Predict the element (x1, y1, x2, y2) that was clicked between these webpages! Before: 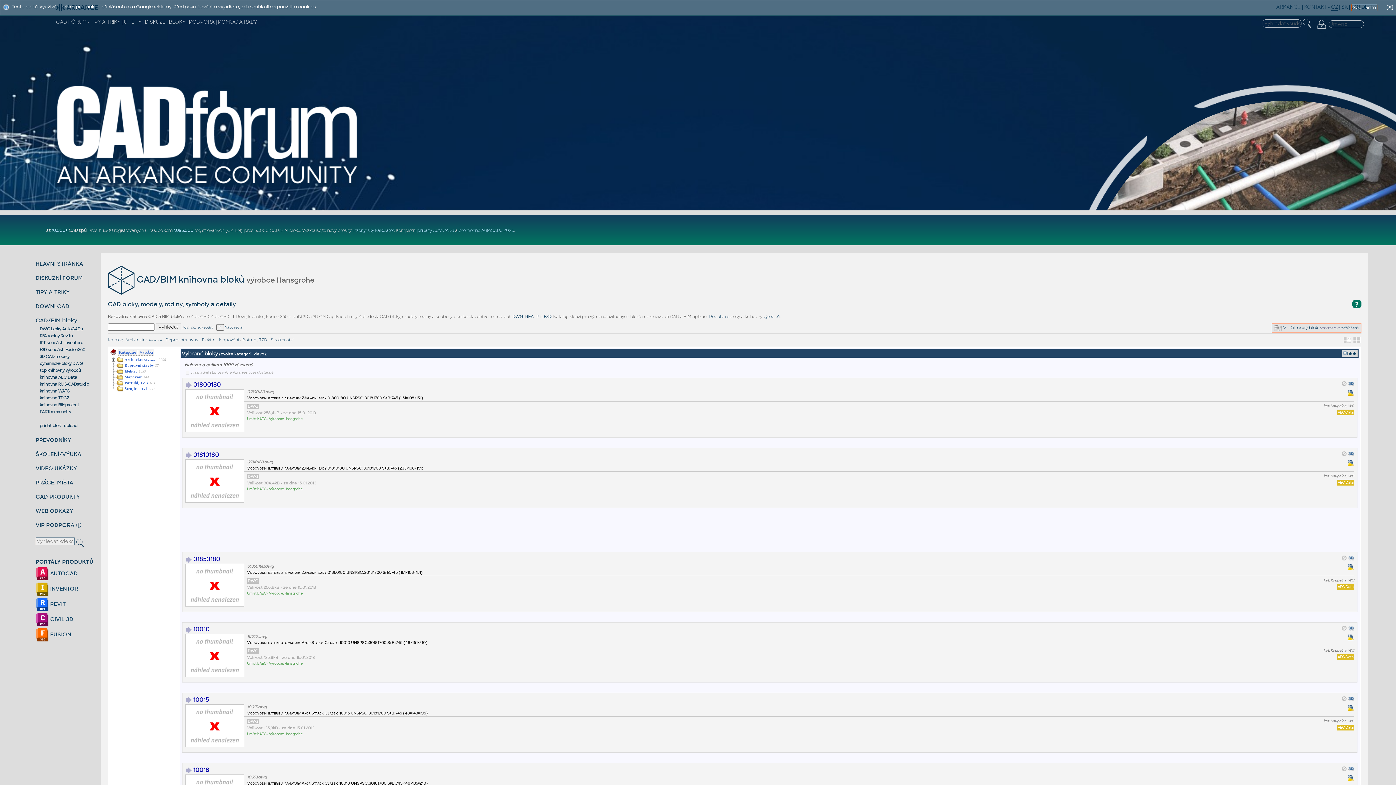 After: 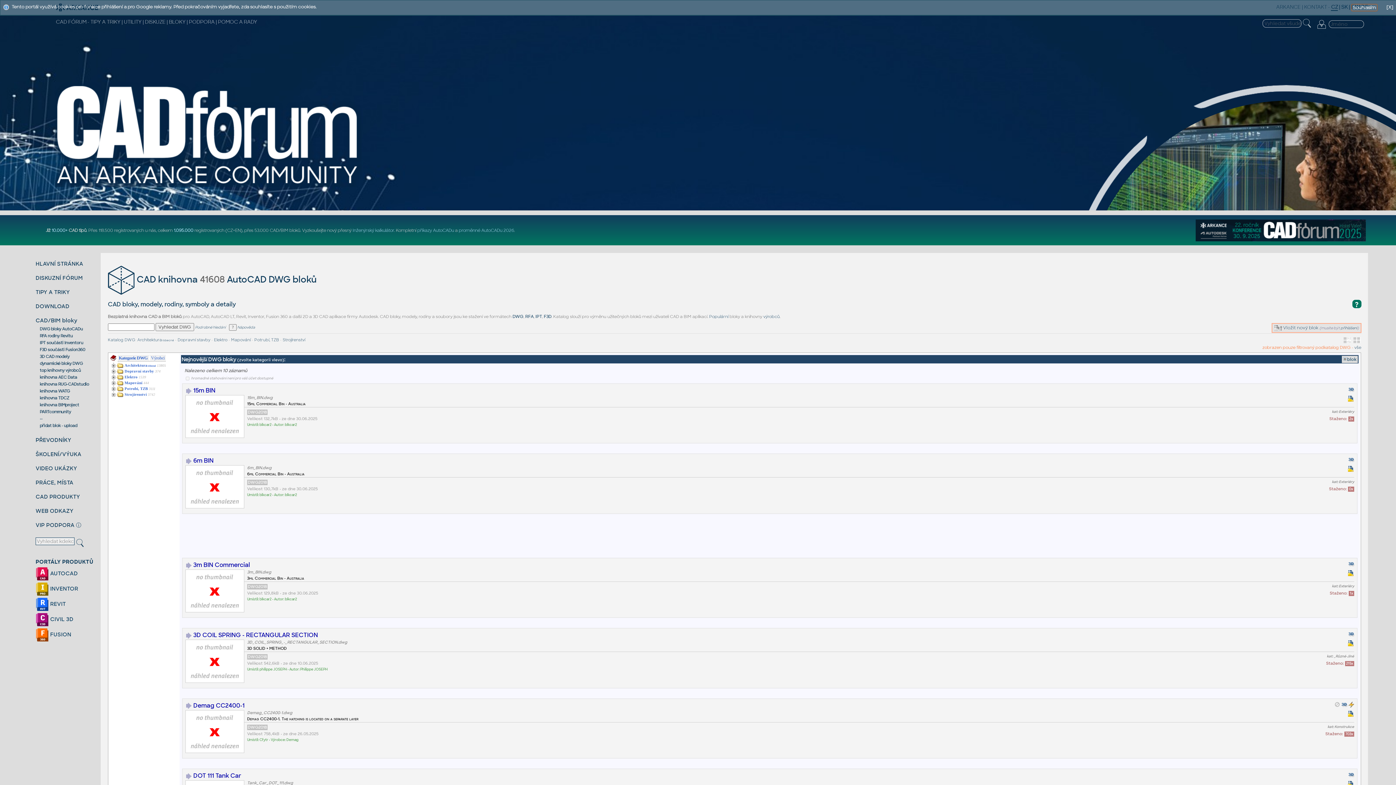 Action: bbox: (512, 314, 523, 319) label: DWG